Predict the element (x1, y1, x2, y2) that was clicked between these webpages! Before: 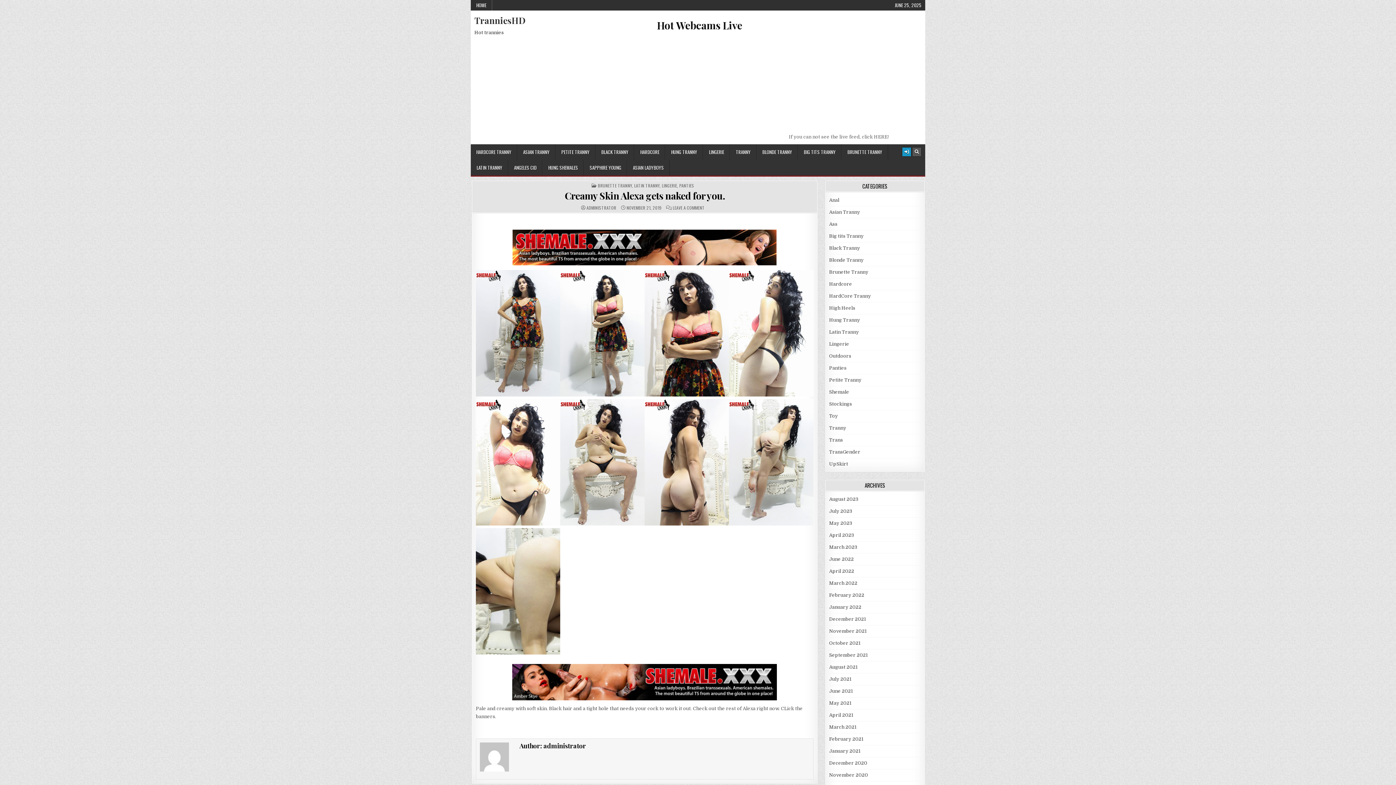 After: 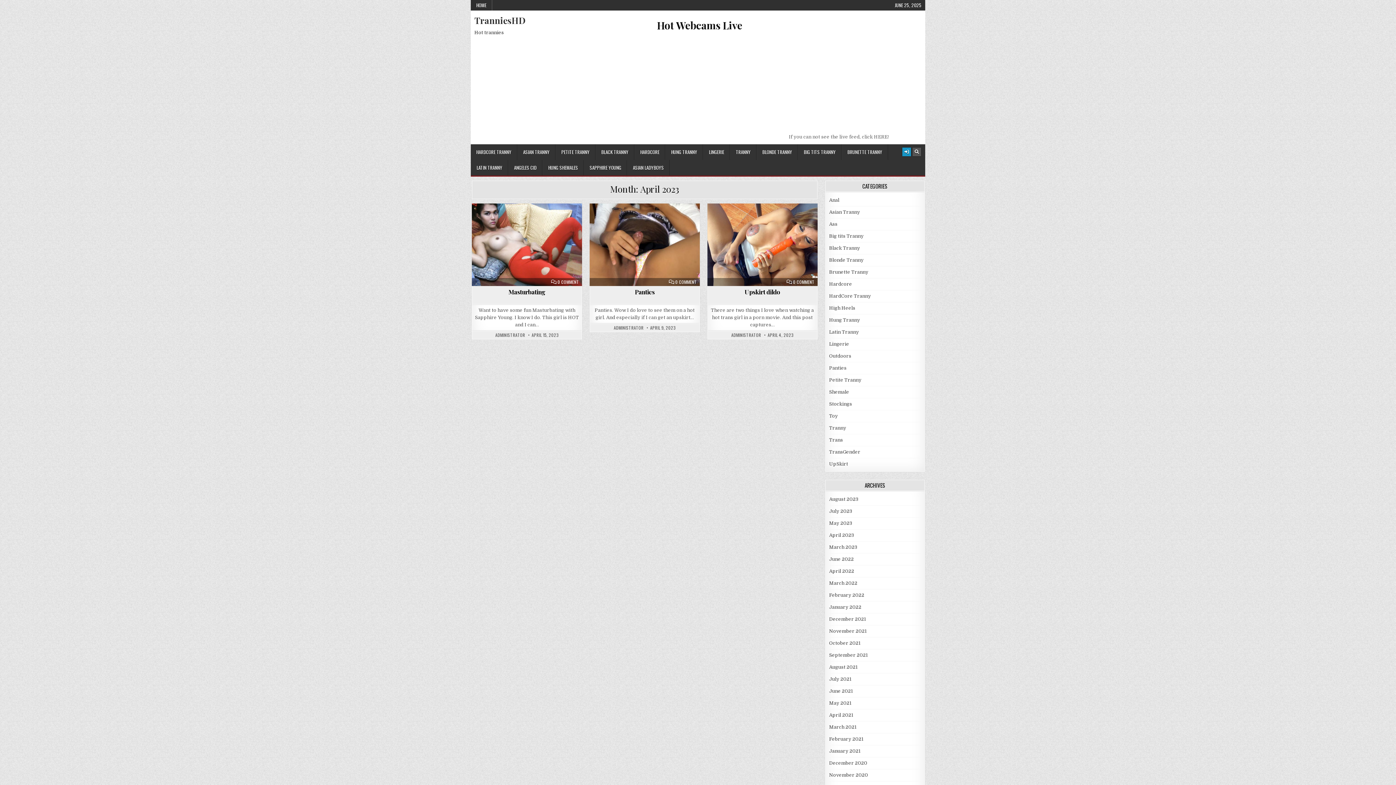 Action: bbox: (829, 532, 854, 538) label: April 2023